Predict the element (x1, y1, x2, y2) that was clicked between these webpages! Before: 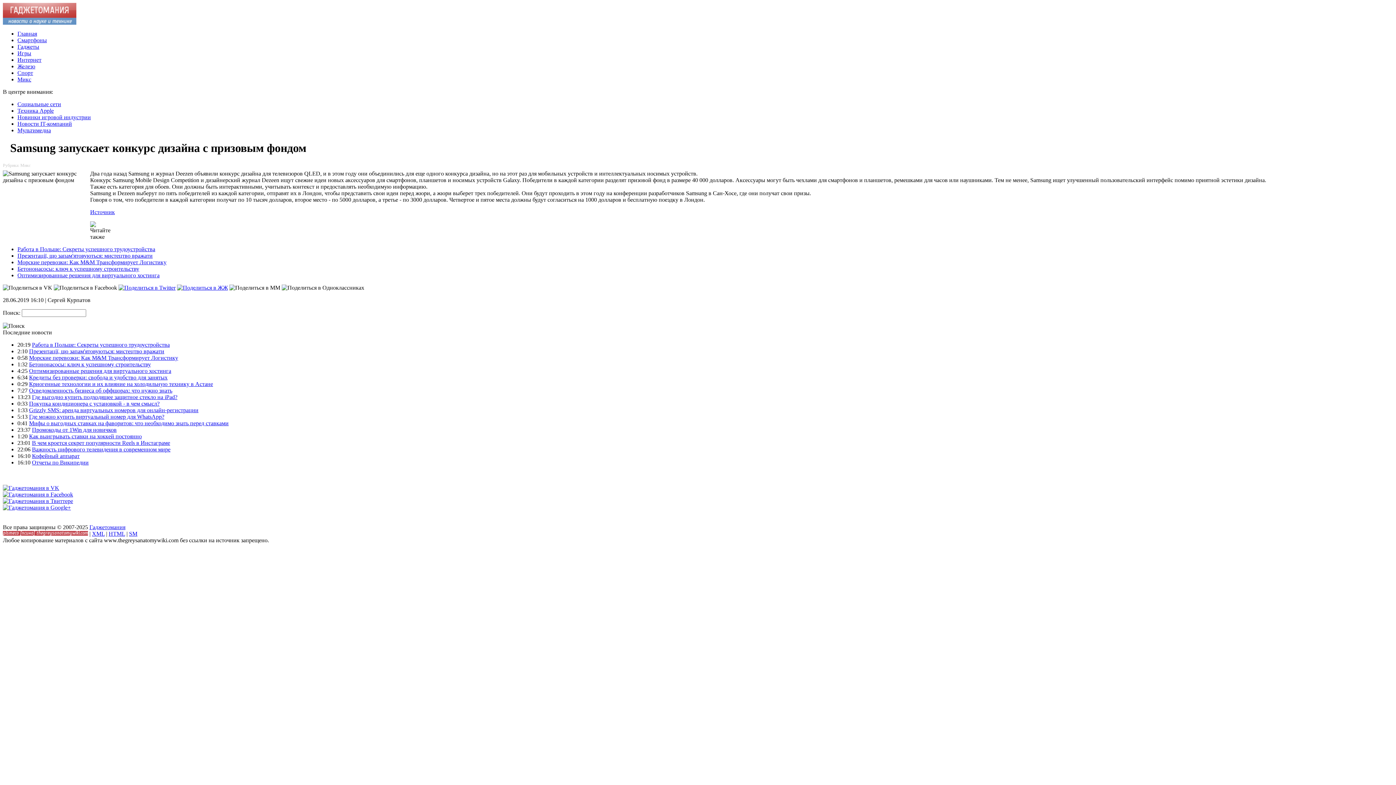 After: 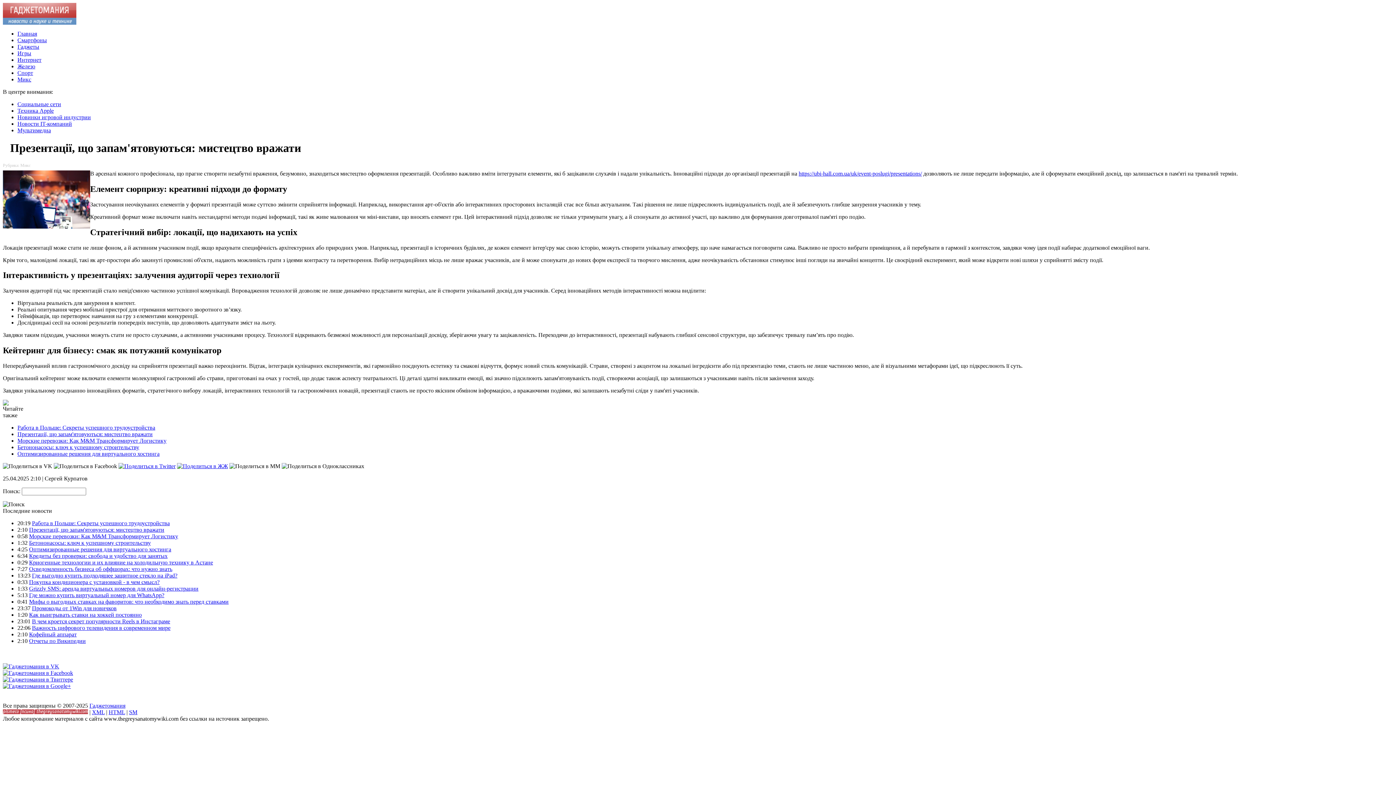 Action: label: Презентації, що запам'ятовуються: мистецтво вражати bbox: (17, 252, 152, 258)